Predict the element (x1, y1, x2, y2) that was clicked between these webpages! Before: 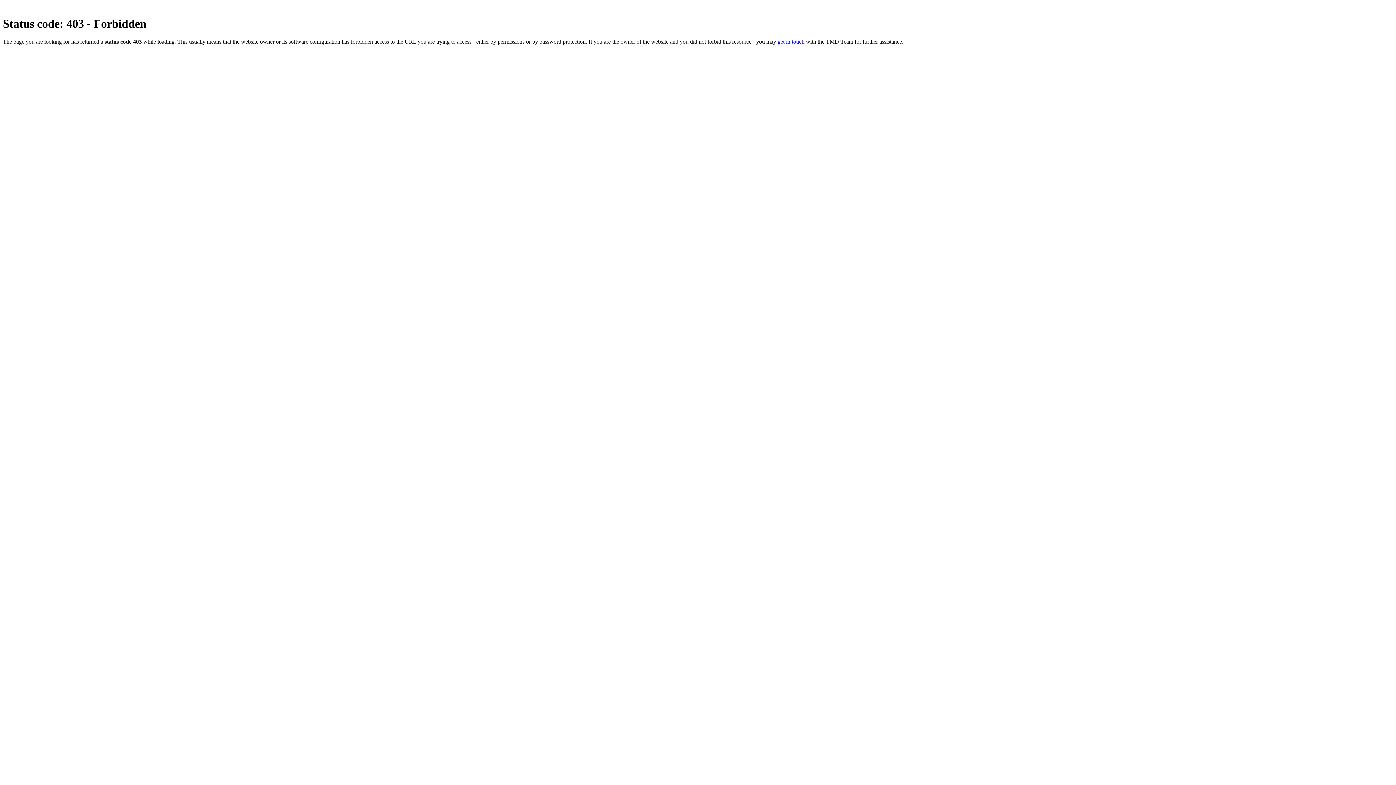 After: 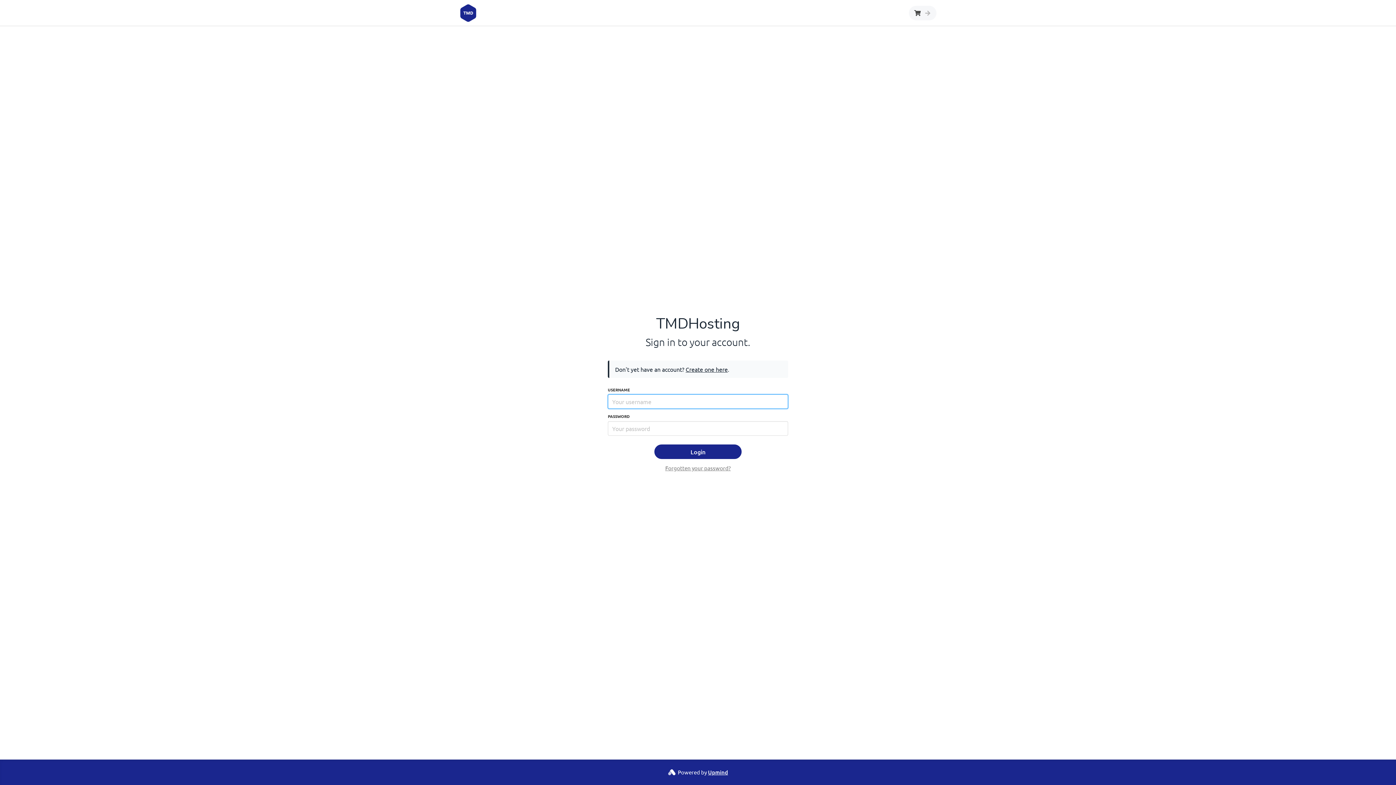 Action: bbox: (777, 38, 804, 44) label: get in touch